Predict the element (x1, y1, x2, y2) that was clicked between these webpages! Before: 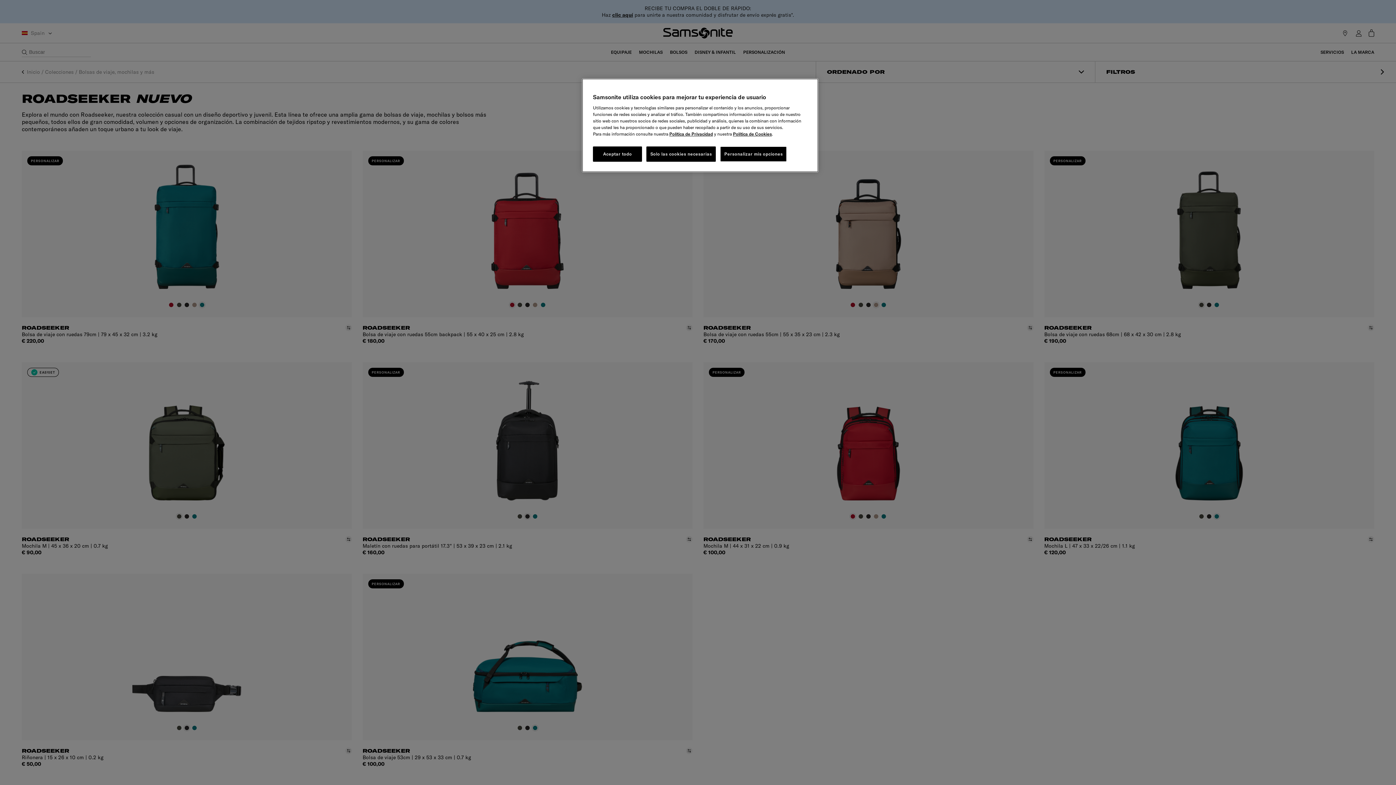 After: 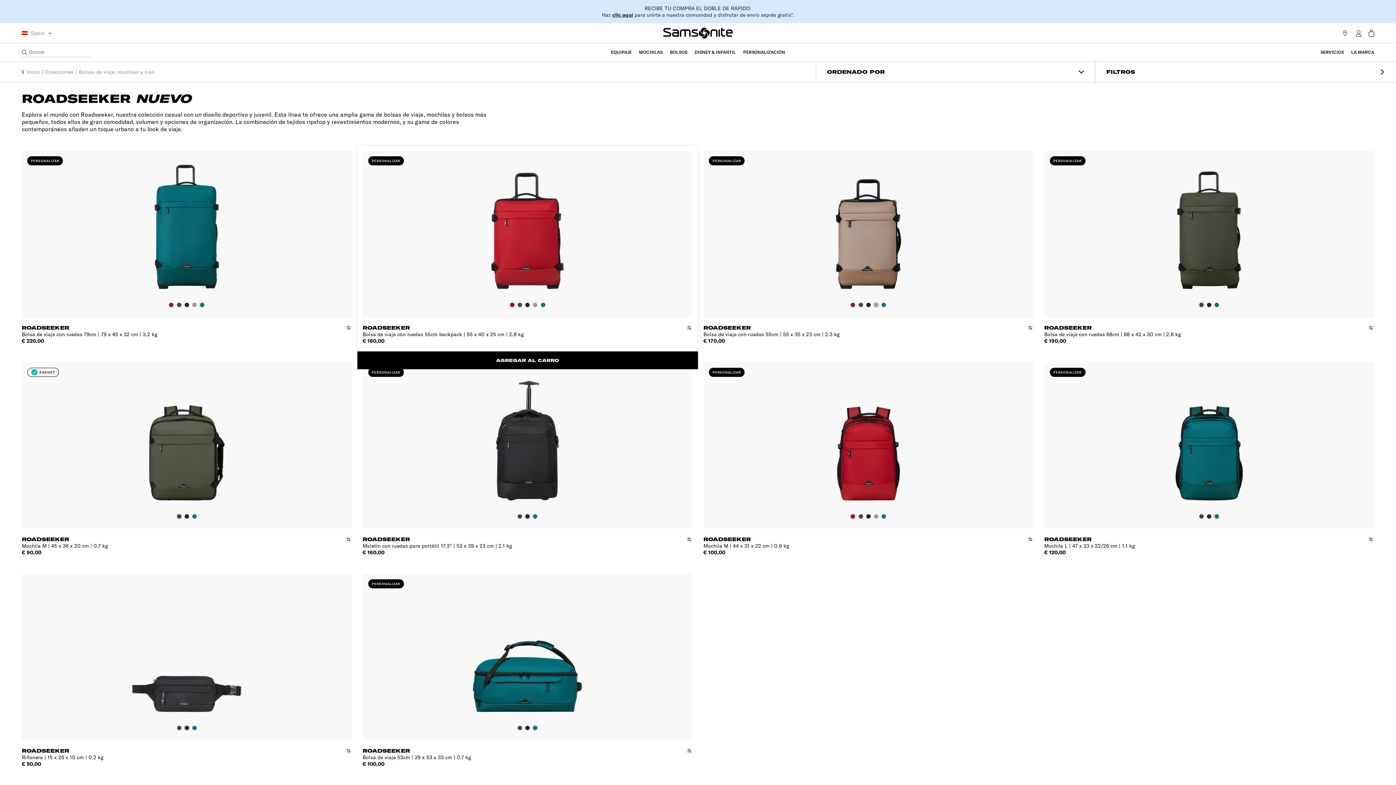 Action: label: Aceptar todo bbox: (593, 146, 642, 161)